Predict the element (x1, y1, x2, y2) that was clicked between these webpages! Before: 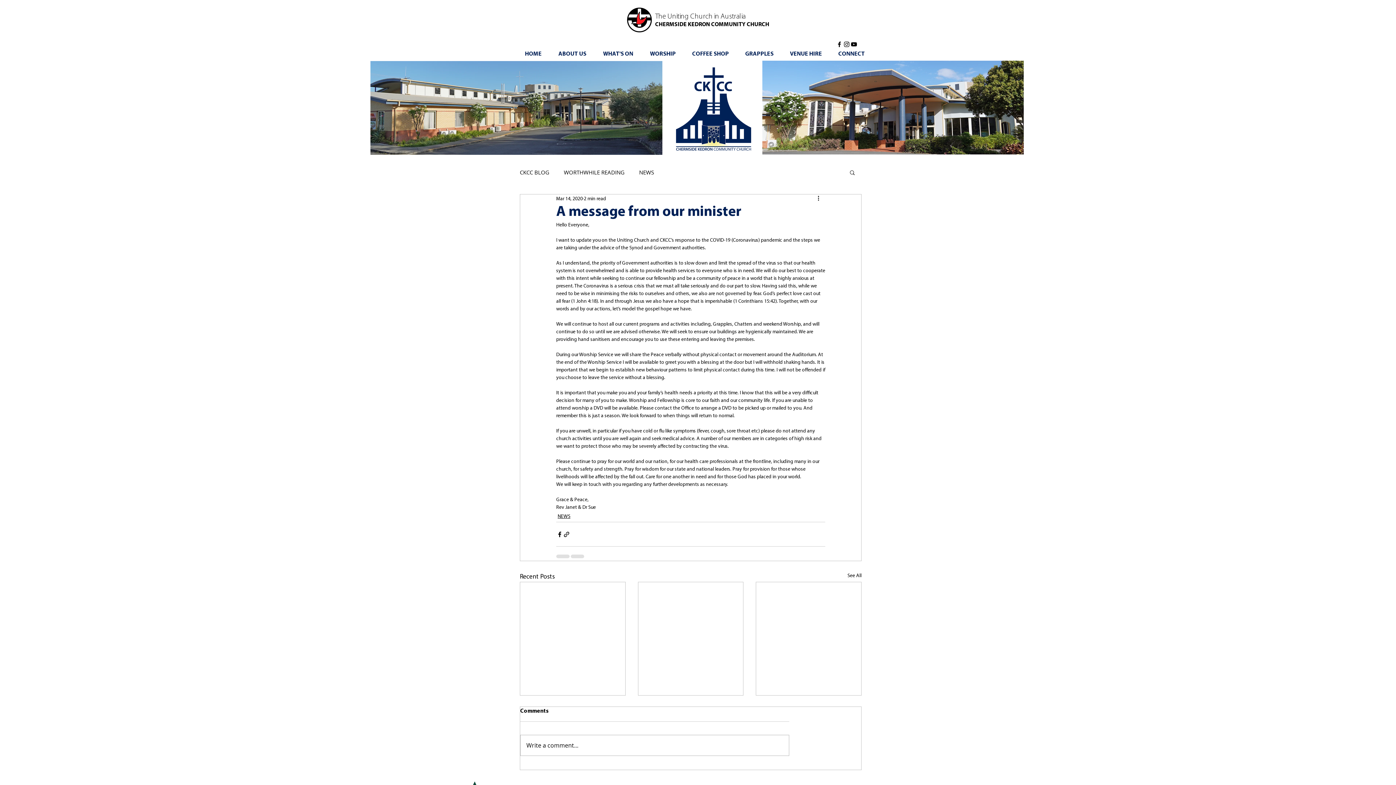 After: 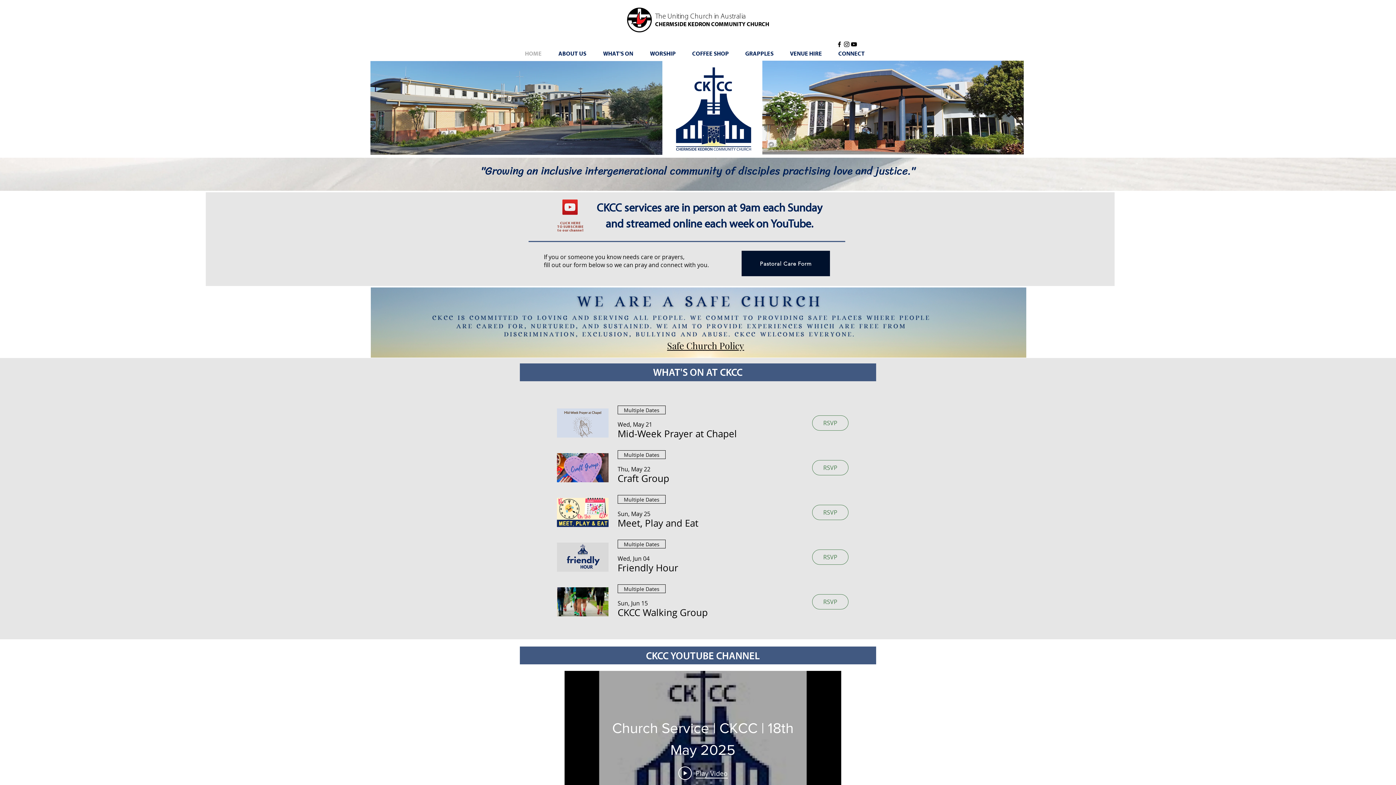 Action: label: HOME bbox: (520, 48, 553, 60)